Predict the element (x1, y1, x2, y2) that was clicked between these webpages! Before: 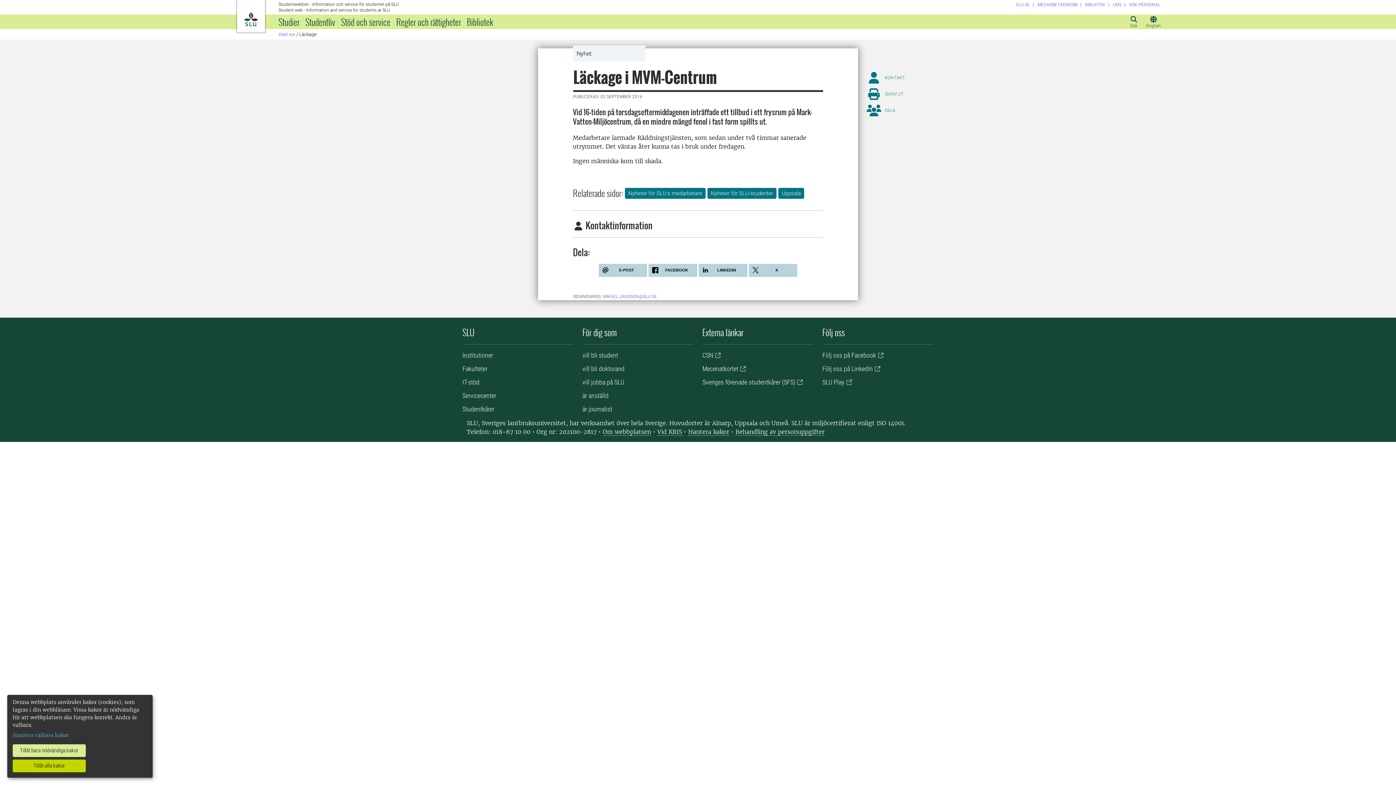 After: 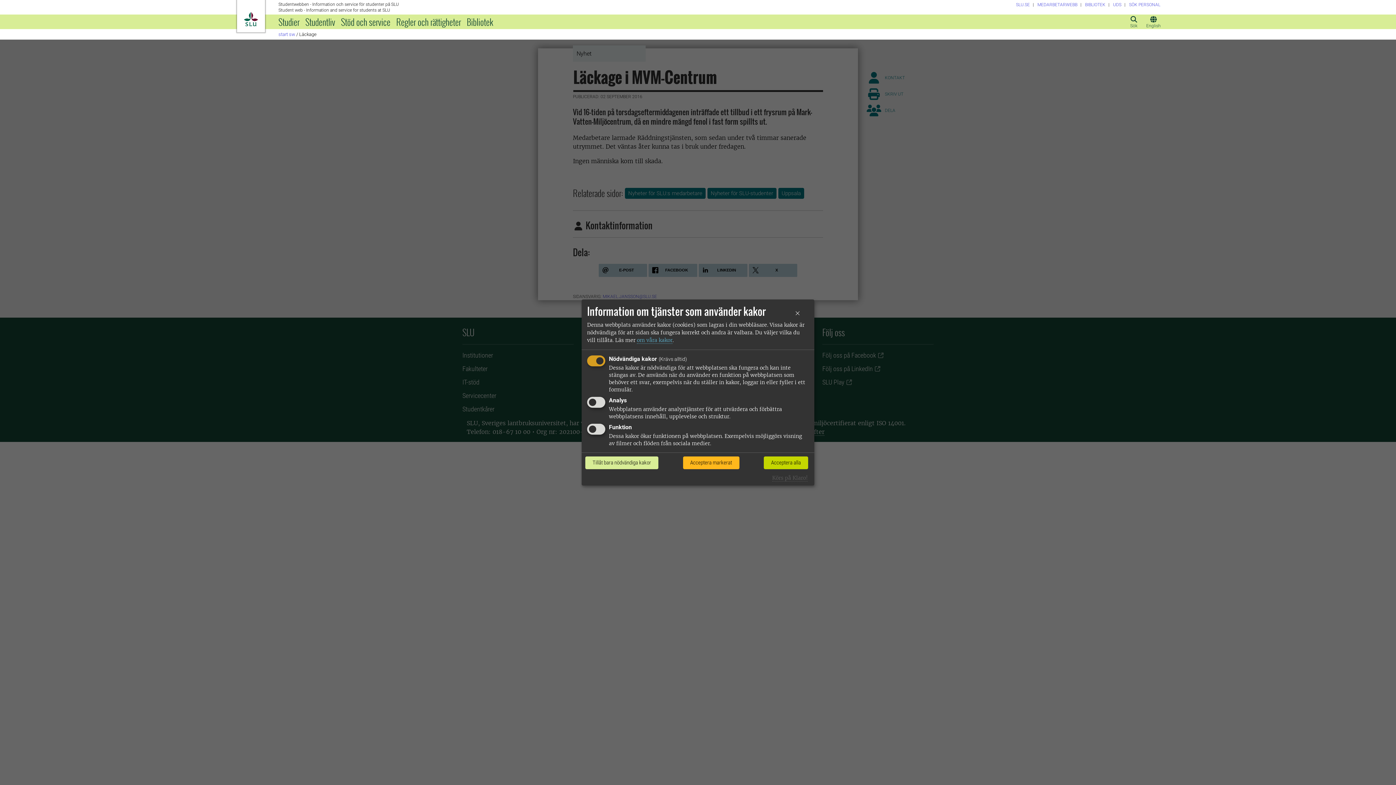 Action: label: Hantera valbara kakor bbox: (12, 732, 68, 739)